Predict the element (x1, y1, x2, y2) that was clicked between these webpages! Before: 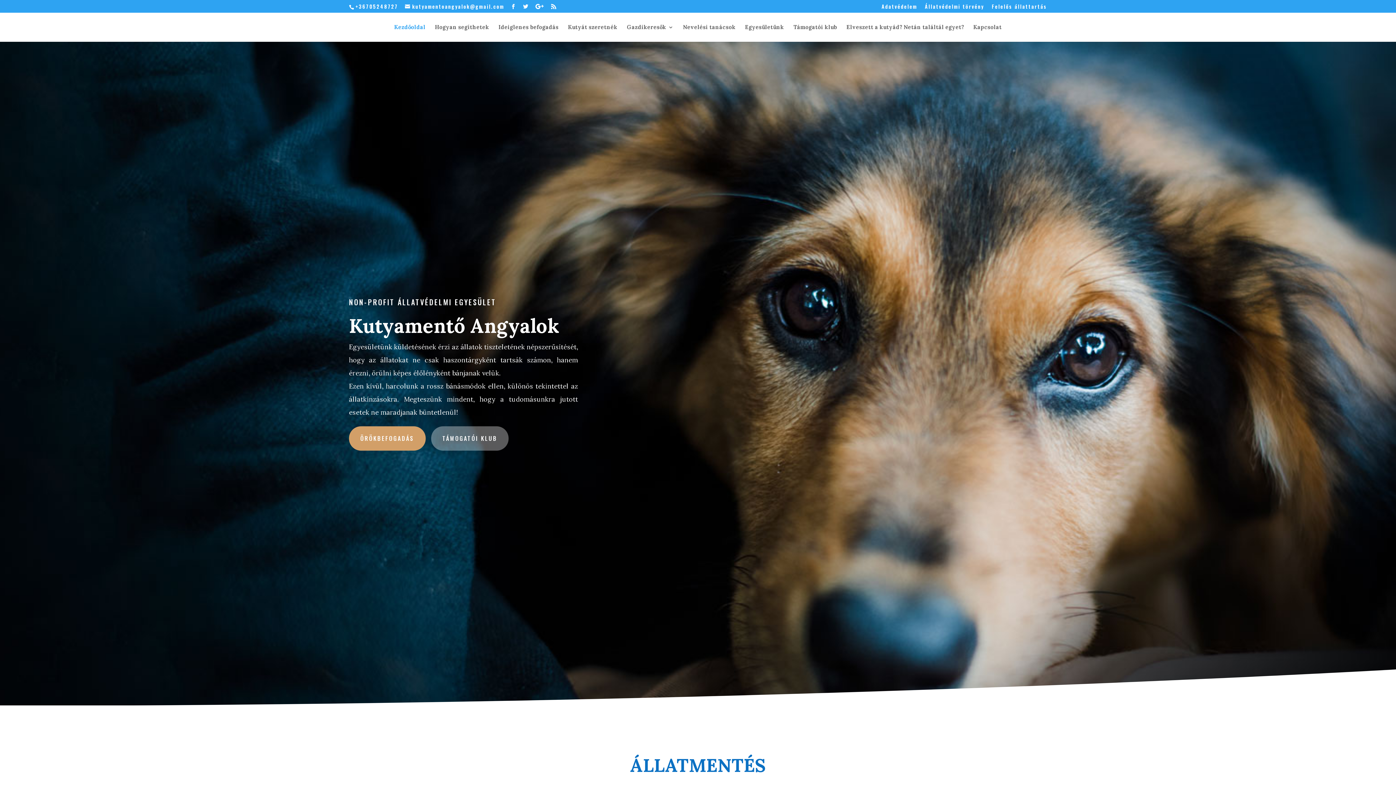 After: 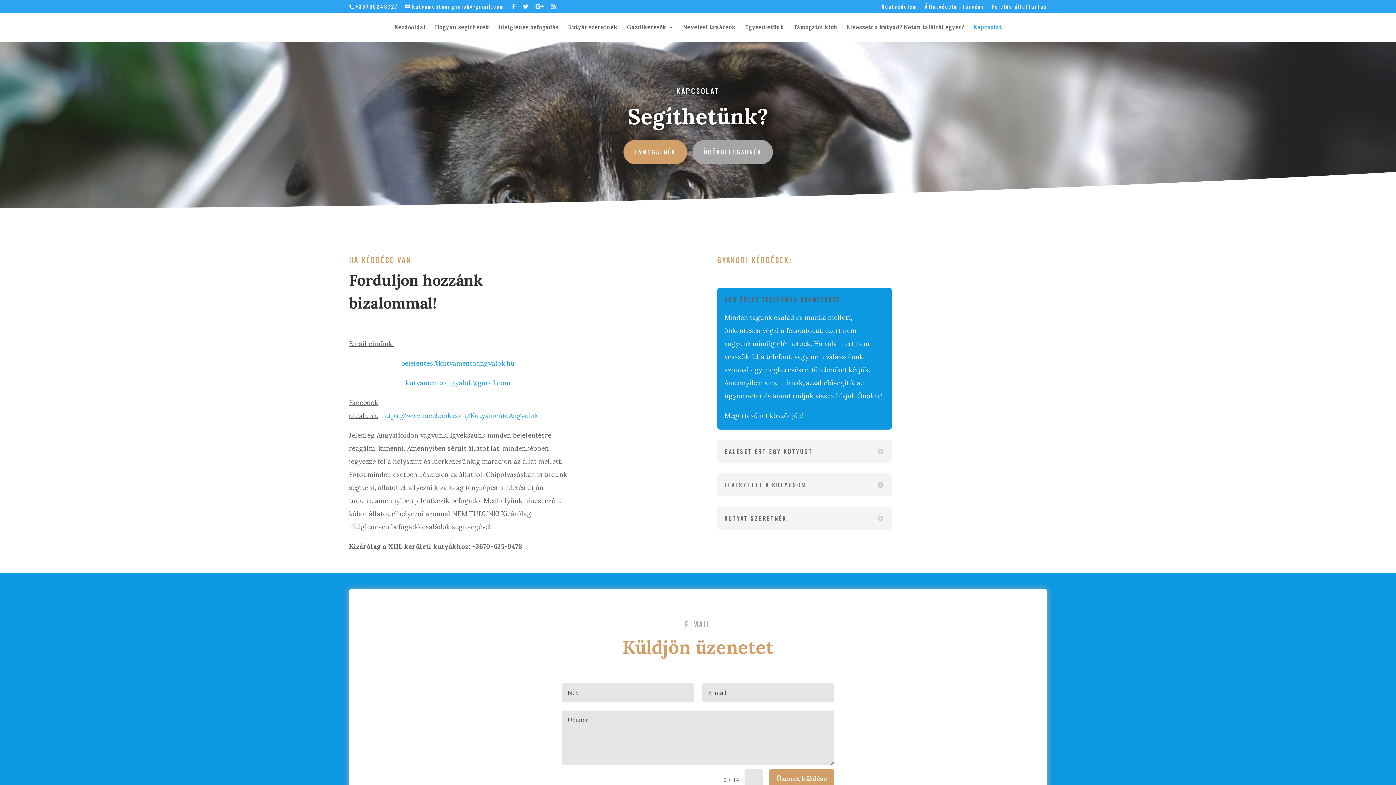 Action: bbox: (973, 24, 1002, 41) label: Kapcsolat